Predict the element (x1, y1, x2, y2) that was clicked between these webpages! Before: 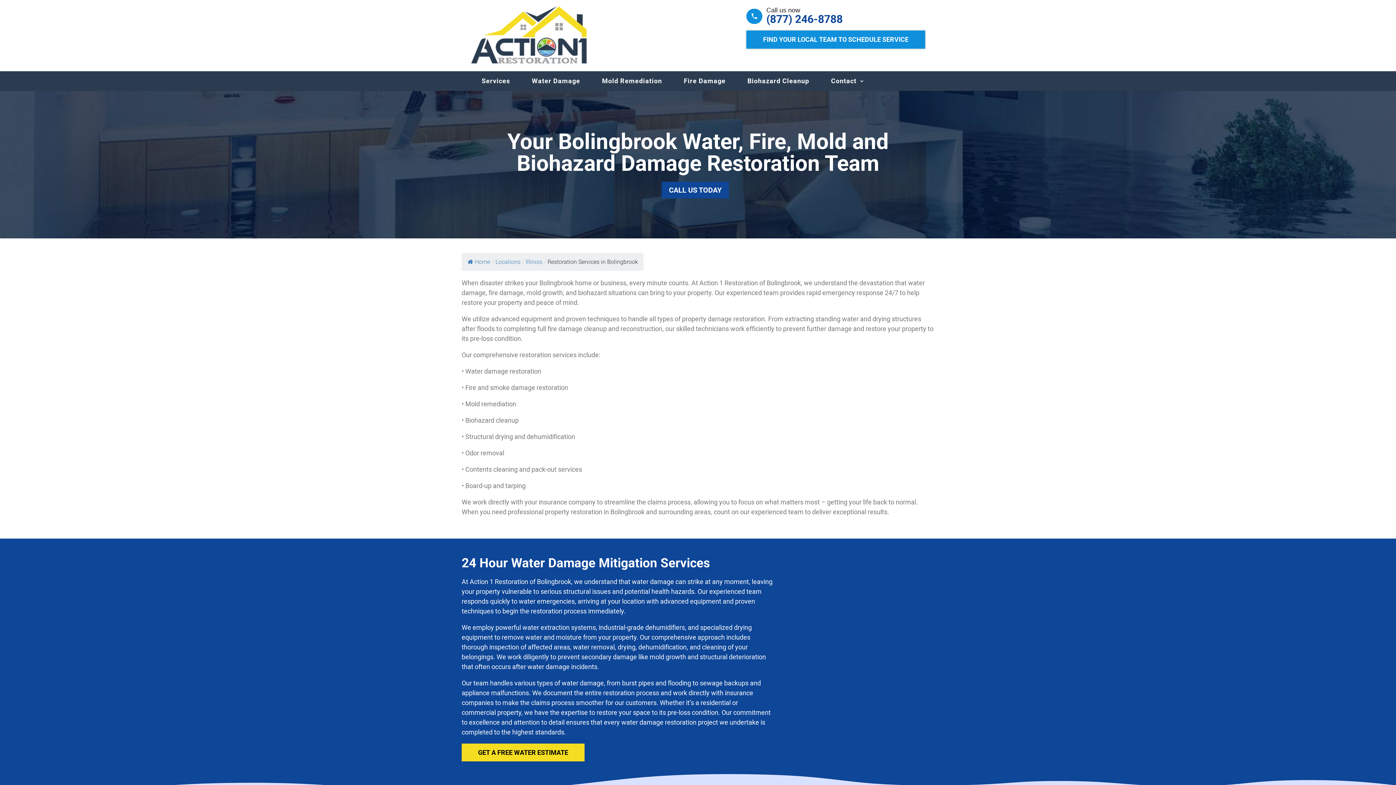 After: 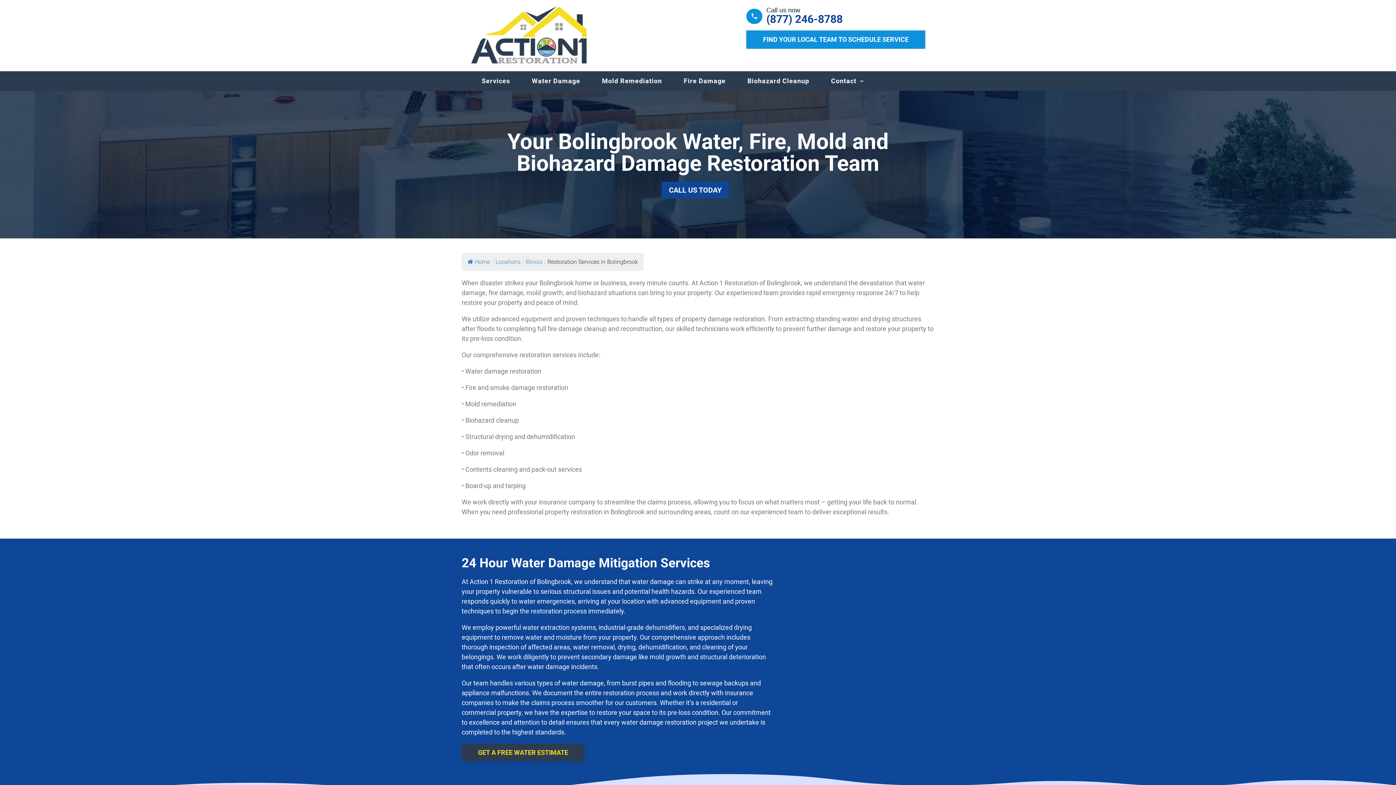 Action: label: GET A FREE WATER ESTIMATE bbox: (461, 744, 584, 761)